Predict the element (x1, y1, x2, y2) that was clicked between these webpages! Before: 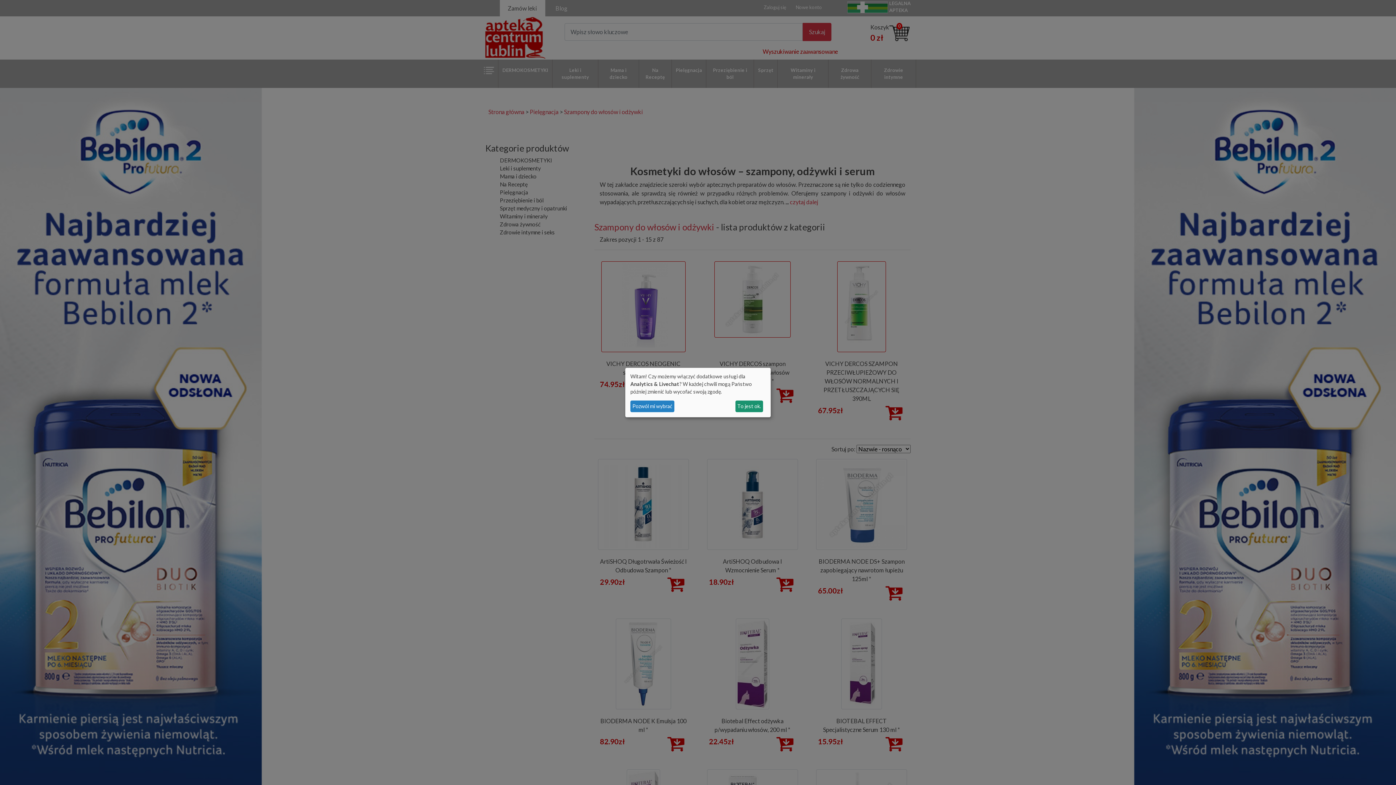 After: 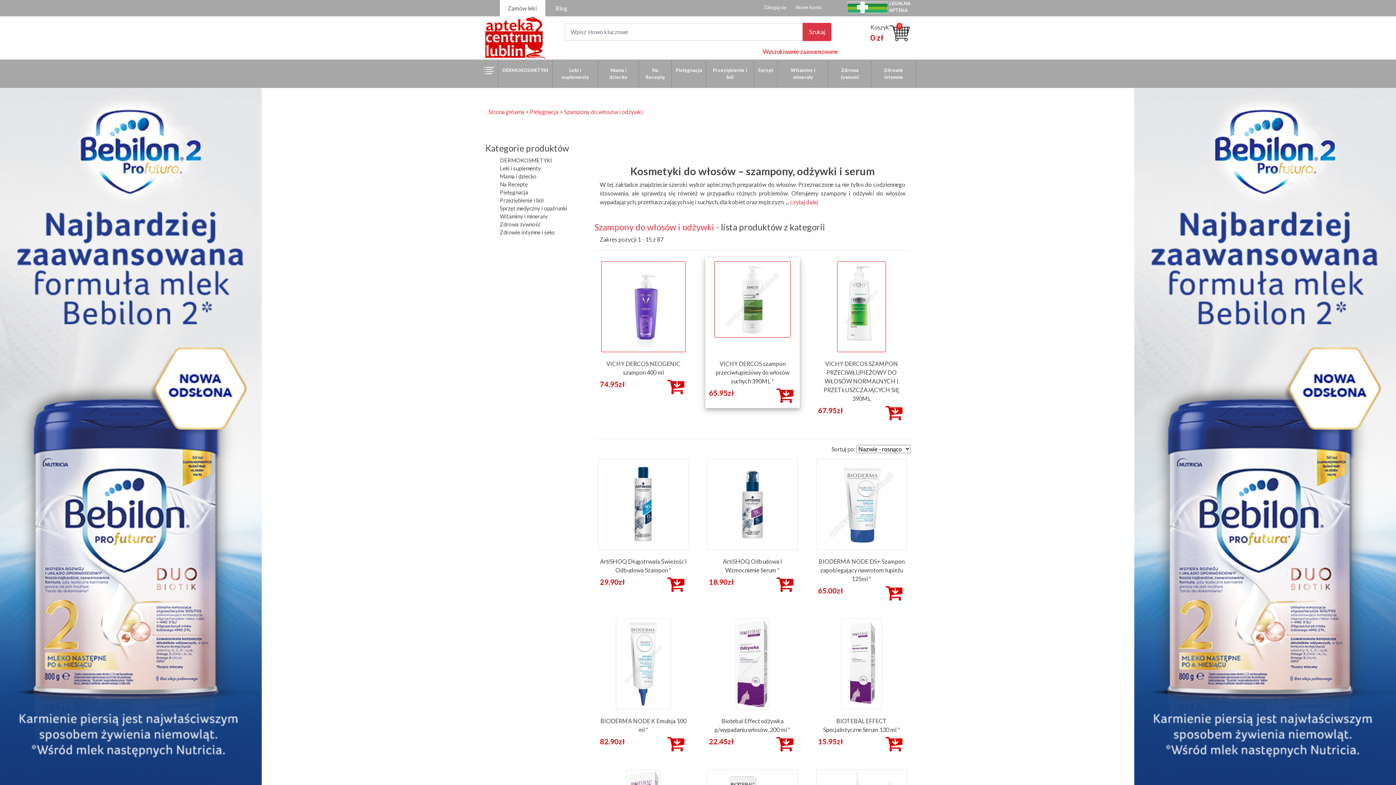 Action: label: To jest ok. bbox: (735, 400, 763, 412)